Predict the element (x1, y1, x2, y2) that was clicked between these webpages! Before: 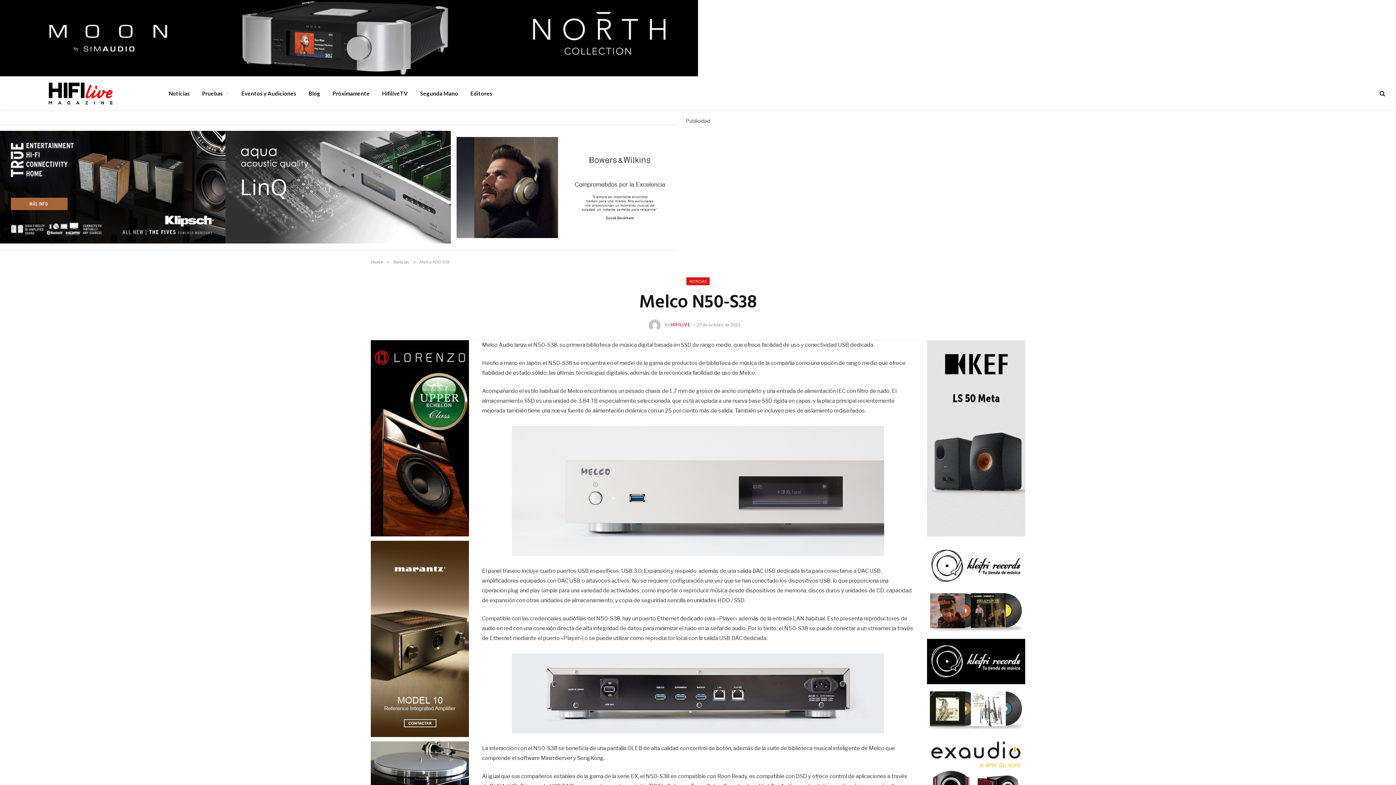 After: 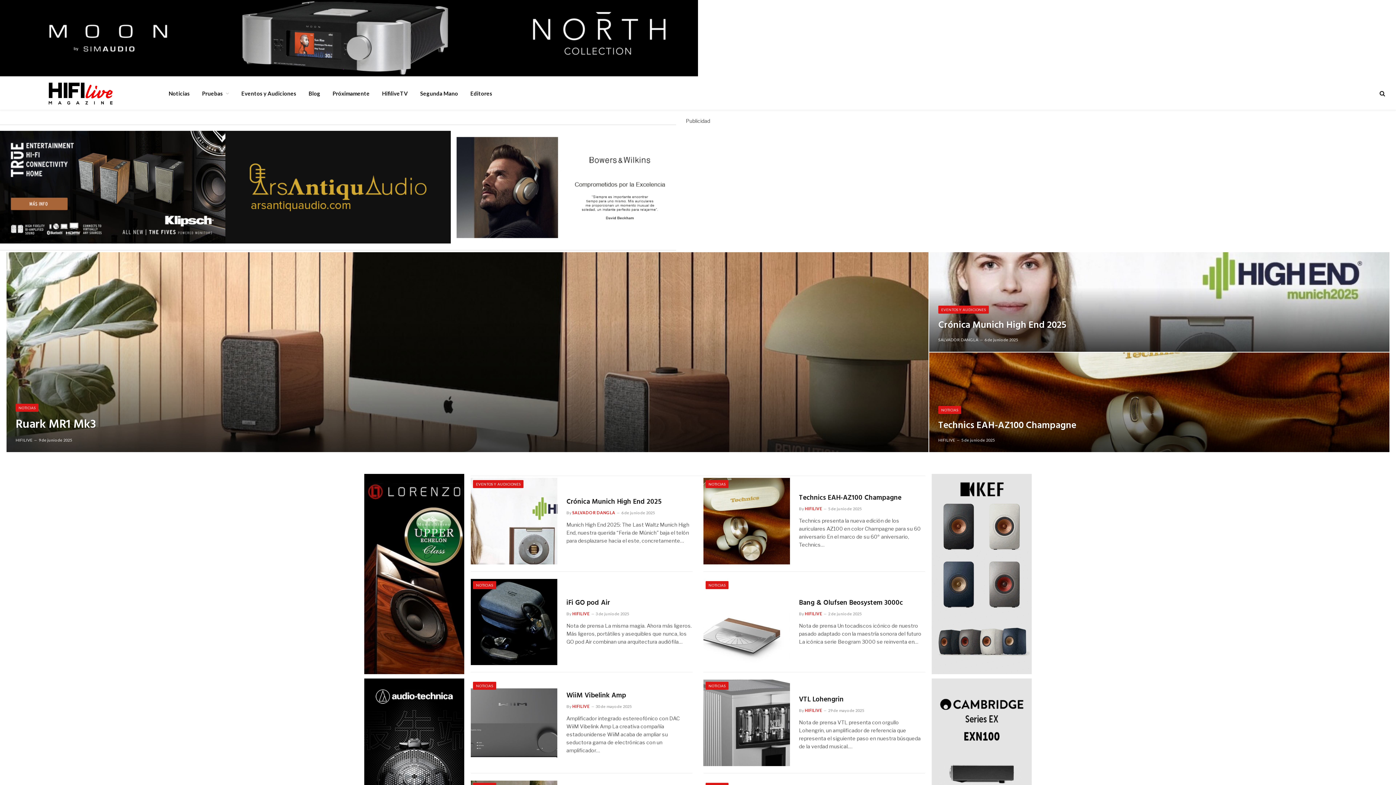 Action: label: Home bbox: (370, 259, 383, 264)